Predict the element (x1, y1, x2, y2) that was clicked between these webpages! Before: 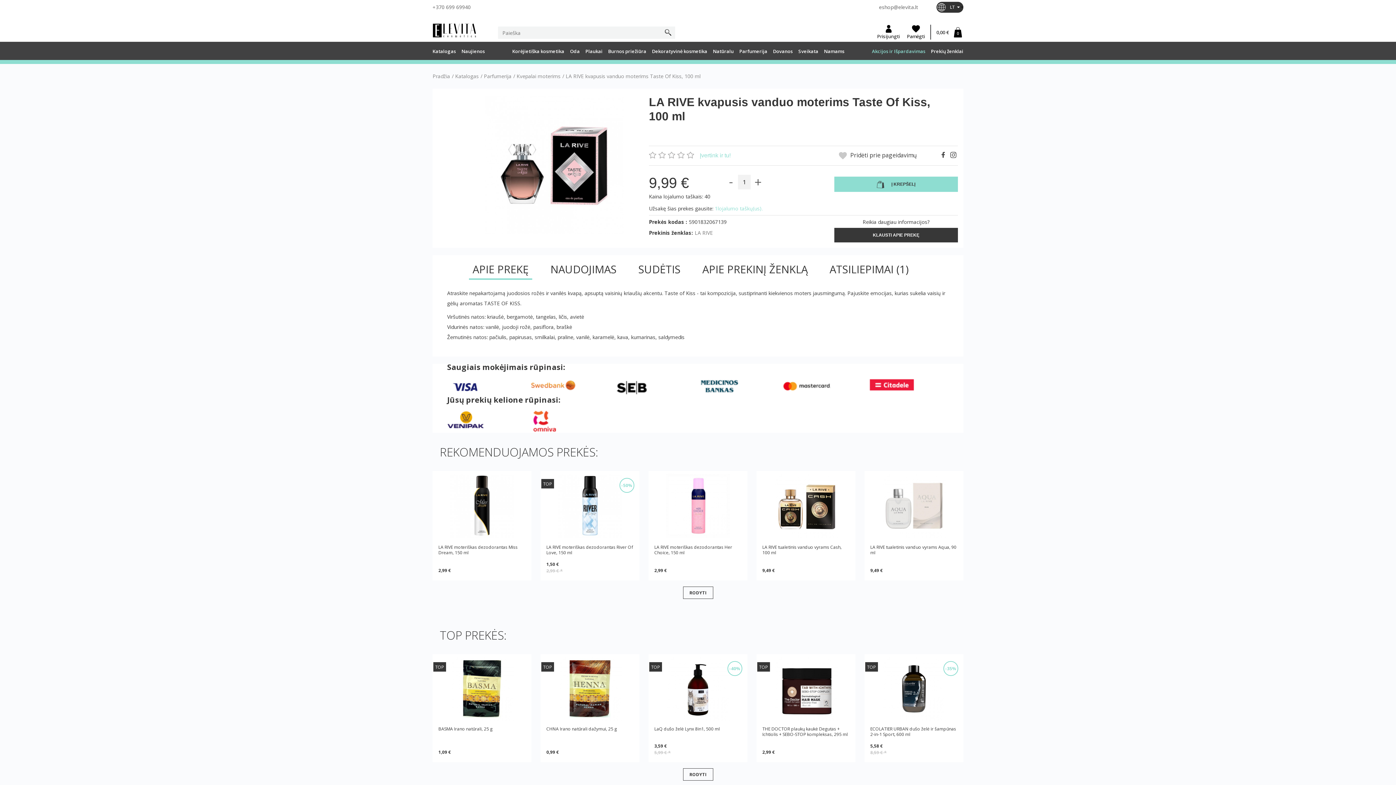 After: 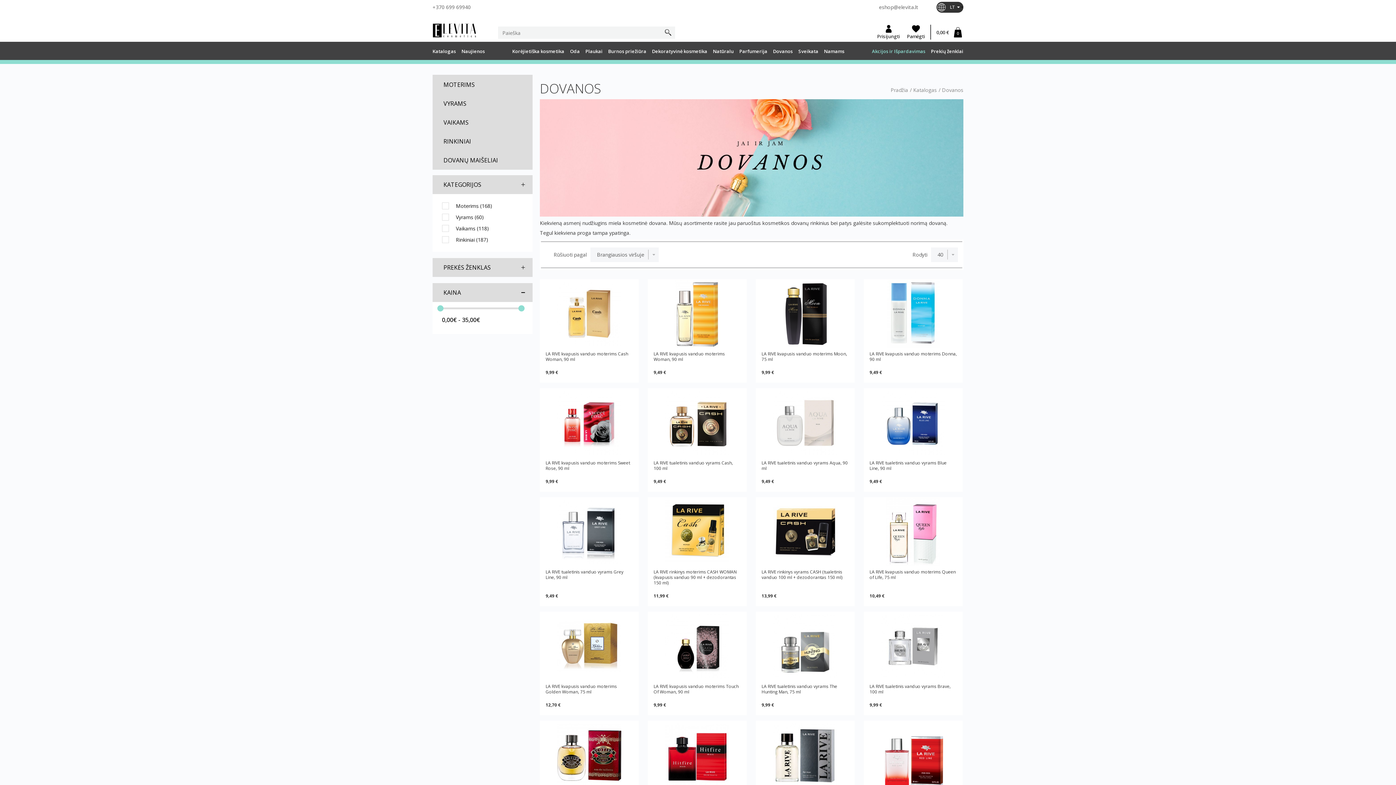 Action: bbox: (773, 41, 792, 60) label: Dovanos